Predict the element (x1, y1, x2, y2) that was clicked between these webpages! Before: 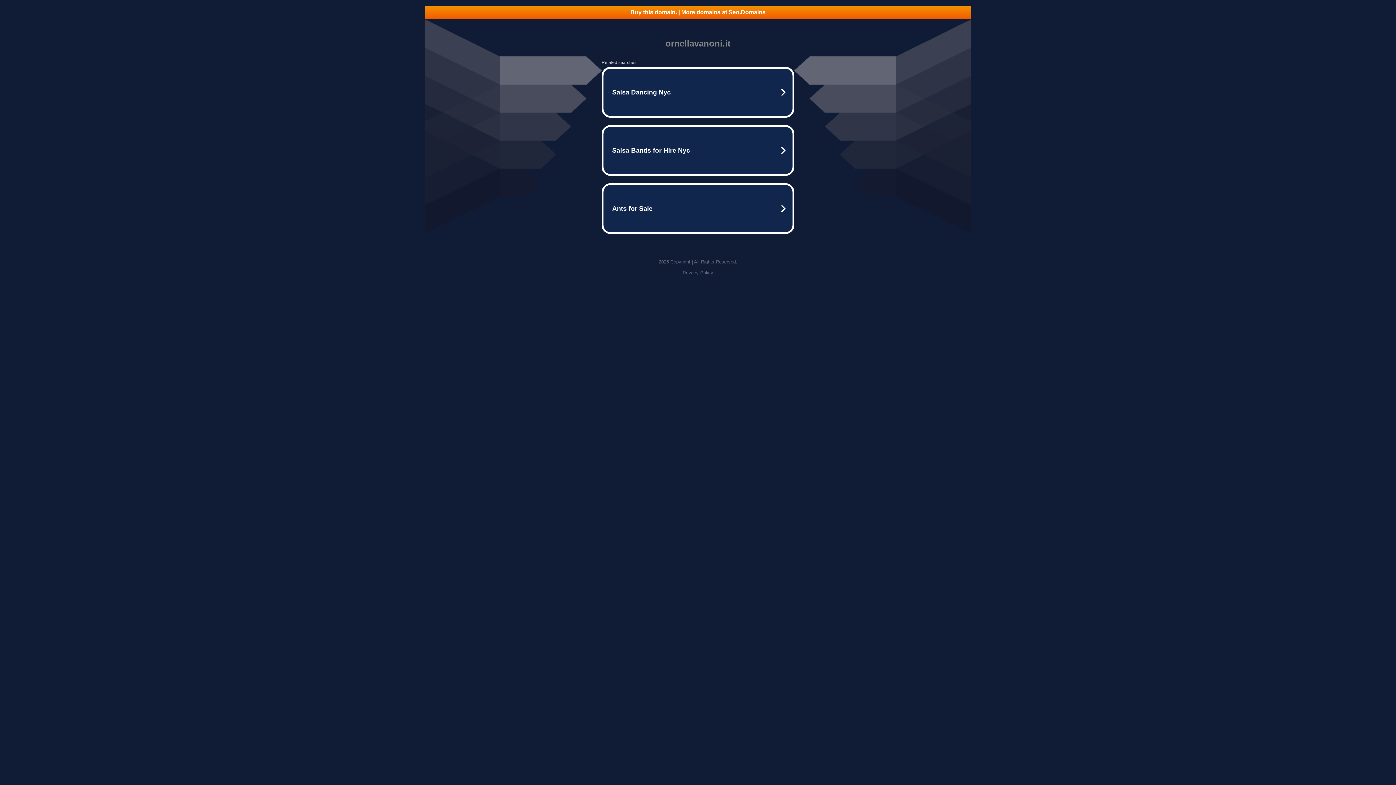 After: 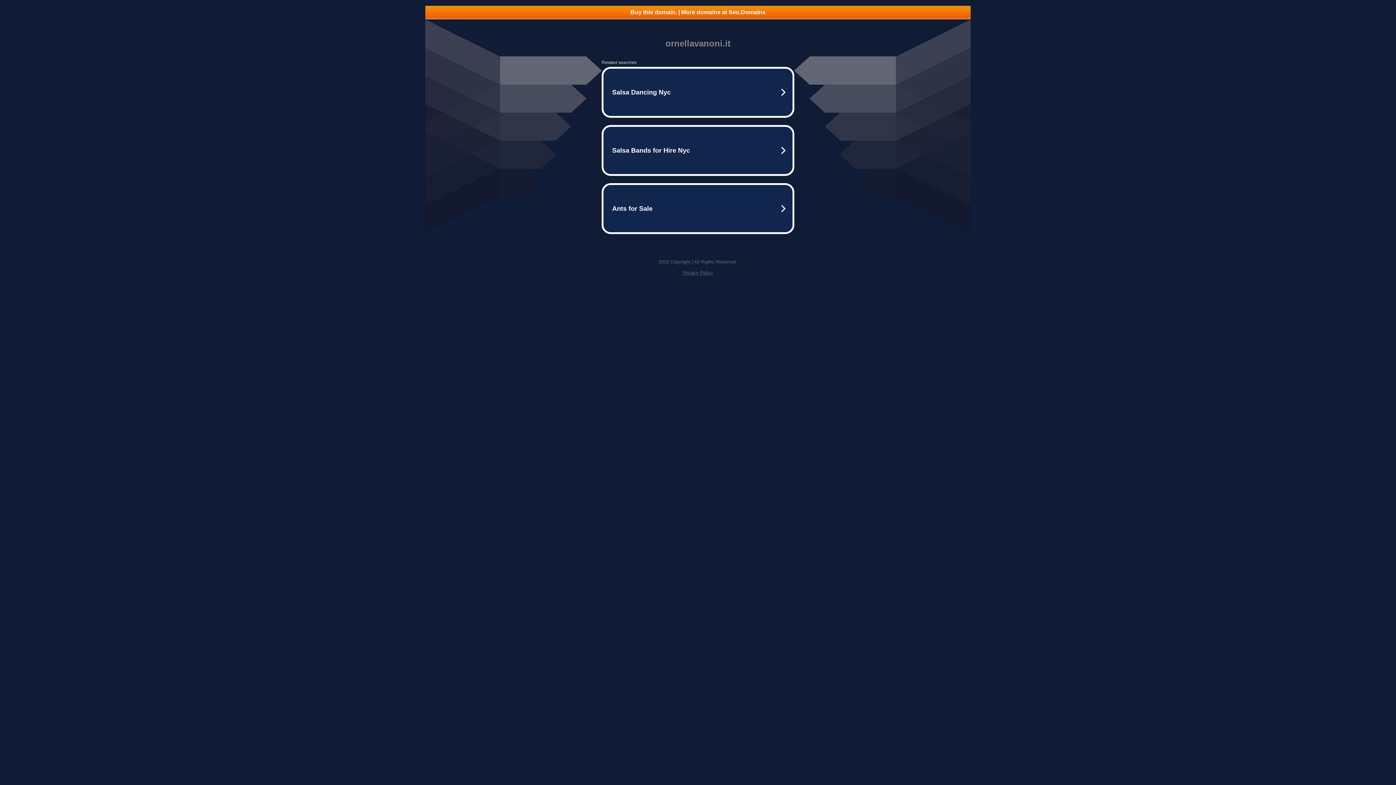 Action: bbox: (425, 5, 970, 18) label: Buy this domain. | More domains at Seo.Domains